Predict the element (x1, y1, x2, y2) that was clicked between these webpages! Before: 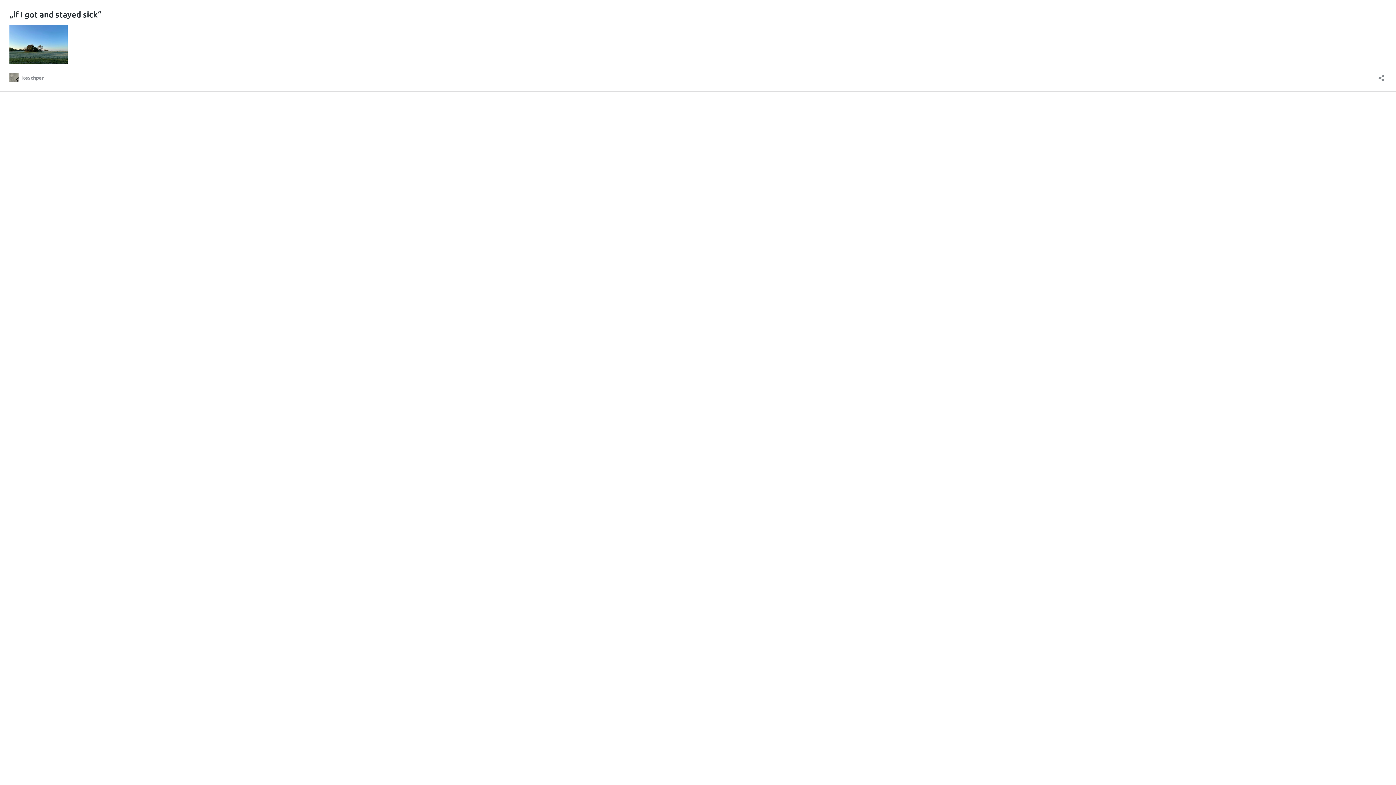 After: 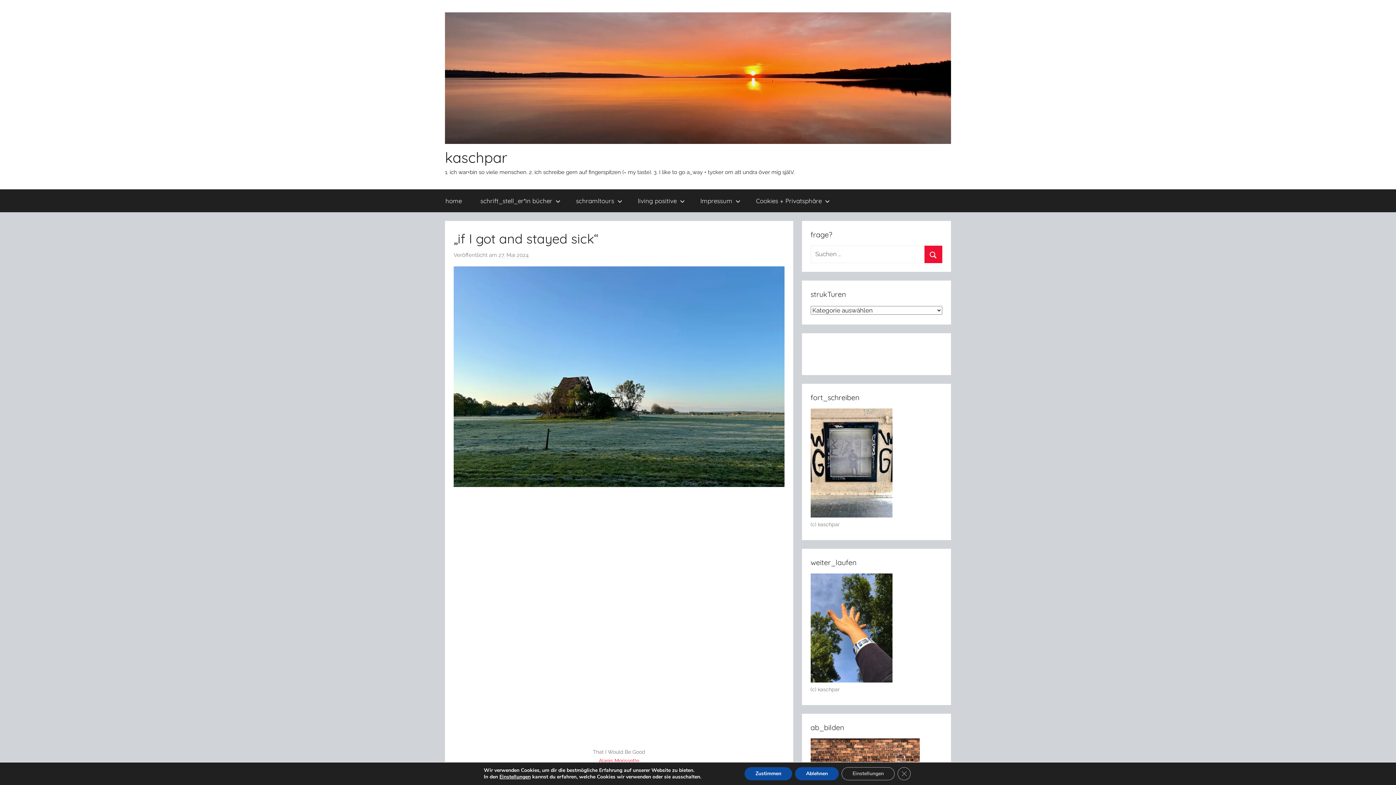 Action: bbox: (9, 58, 67, 64)